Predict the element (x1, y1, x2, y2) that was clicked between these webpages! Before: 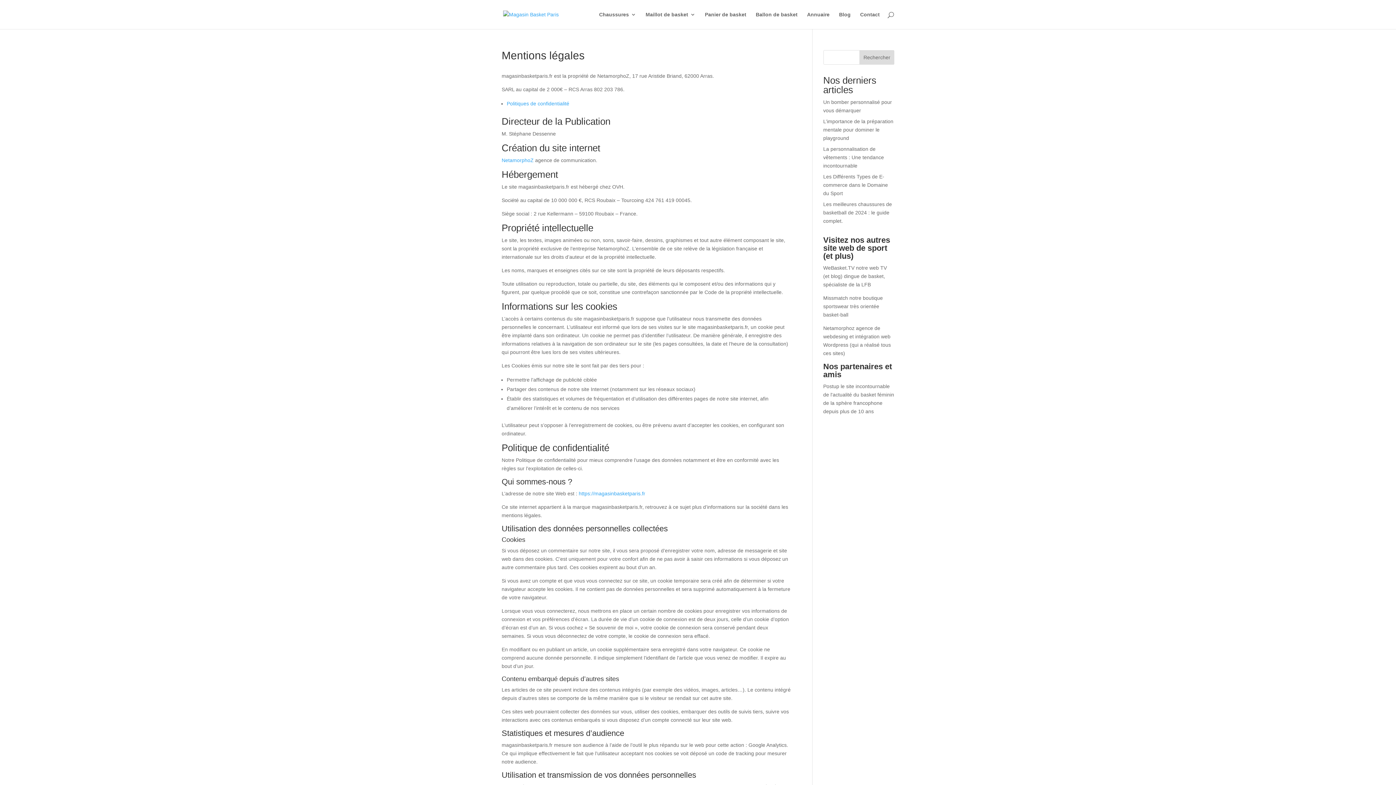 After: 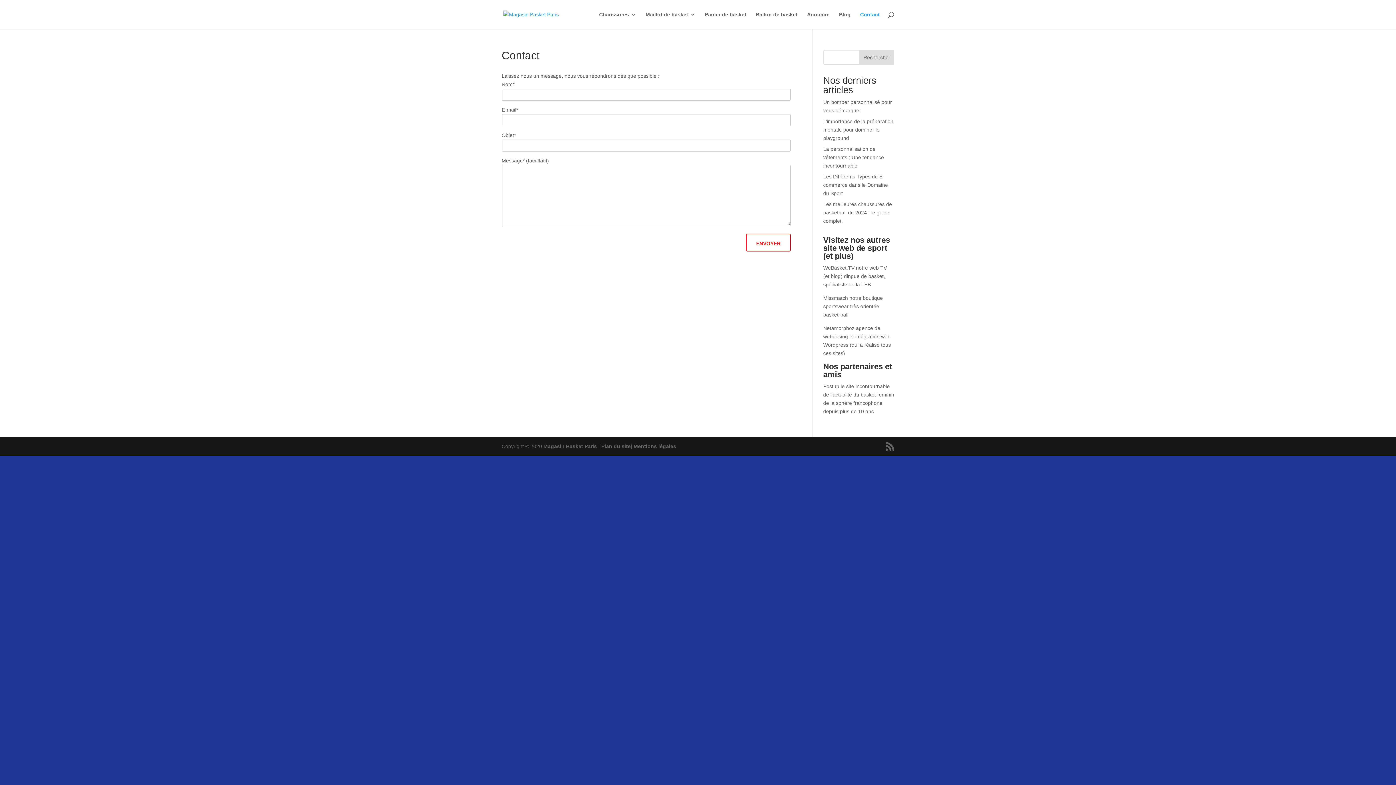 Action: label: Contact bbox: (860, 12, 880, 29)